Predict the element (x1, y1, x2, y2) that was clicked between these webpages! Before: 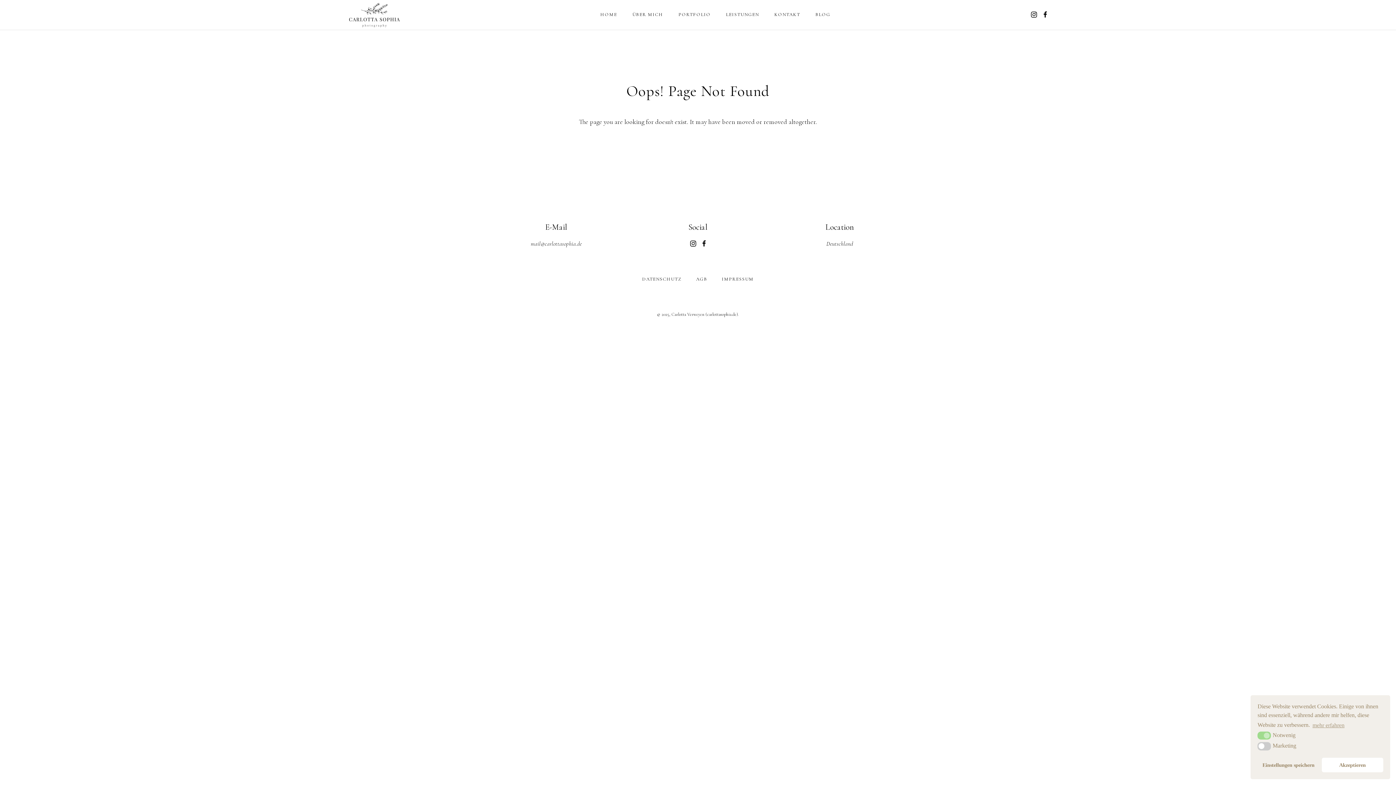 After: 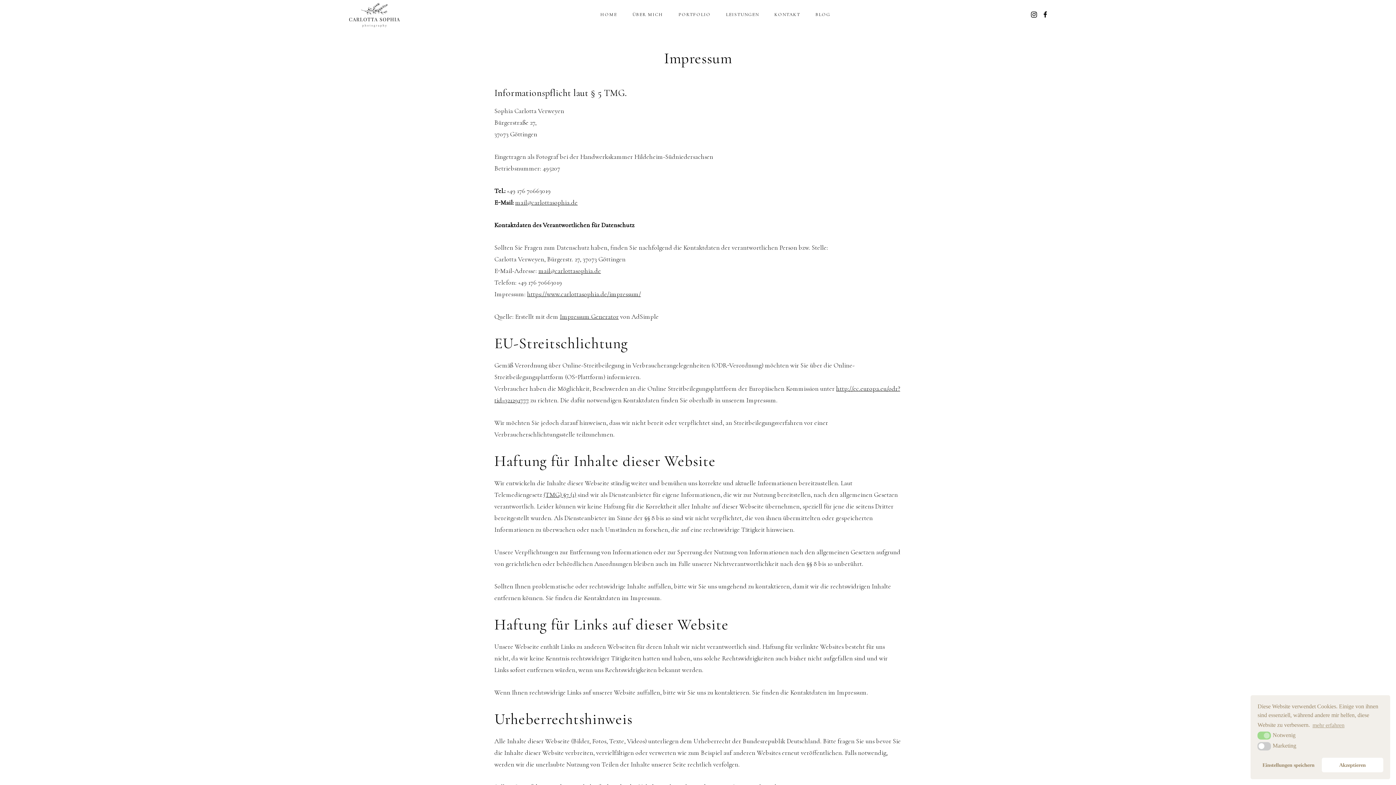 Action: bbox: (722, 276, 753, 282) label: IMPRESSUM